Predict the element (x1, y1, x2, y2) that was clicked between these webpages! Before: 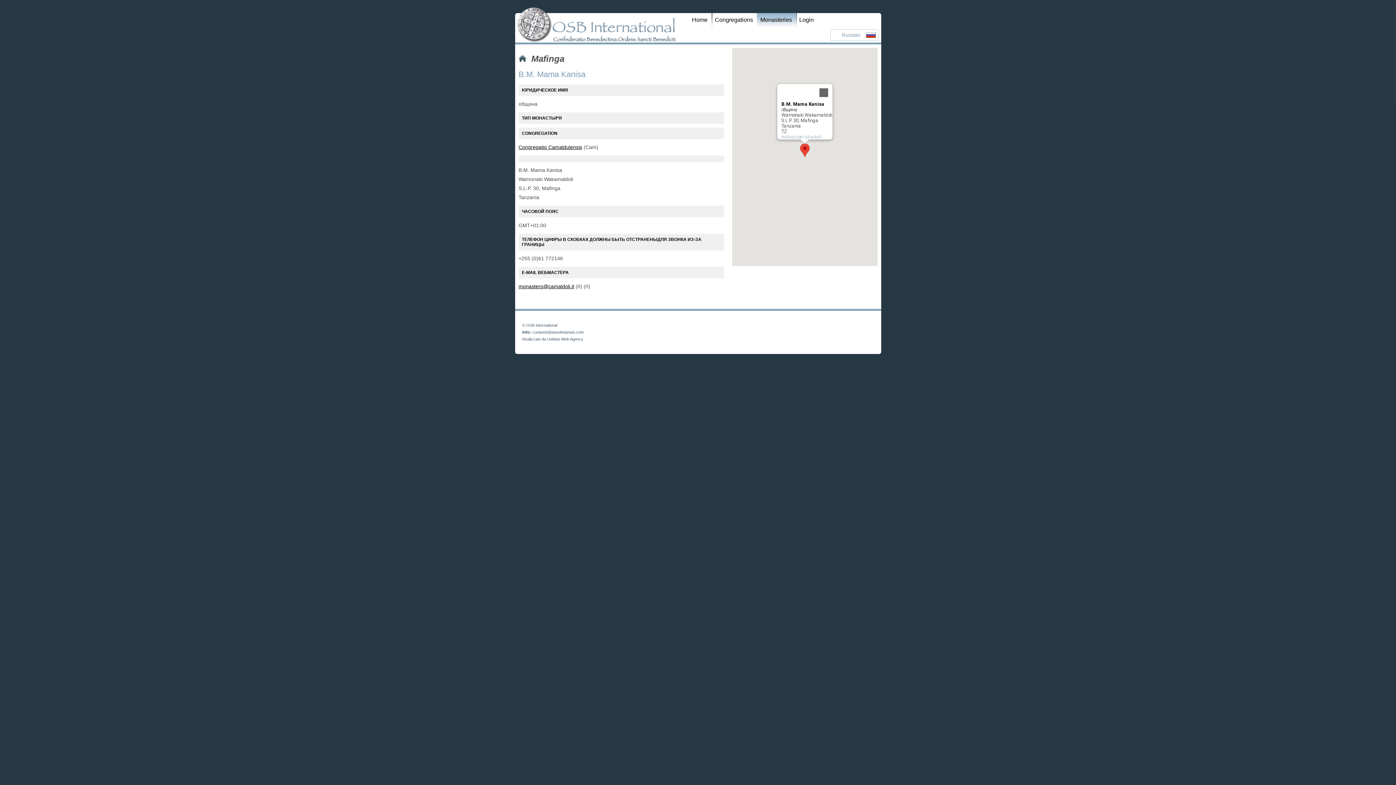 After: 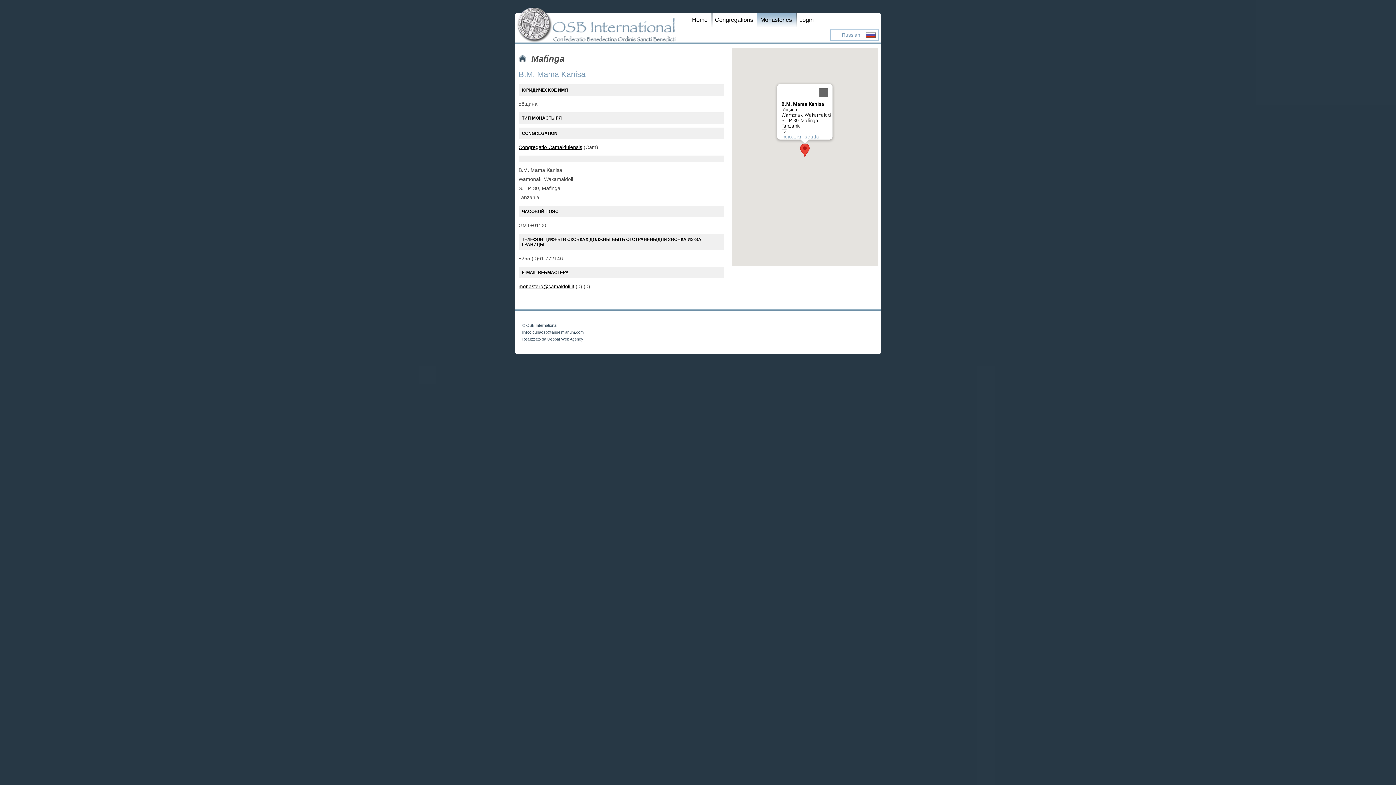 Action: bbox: (800, 143, 809, 157)